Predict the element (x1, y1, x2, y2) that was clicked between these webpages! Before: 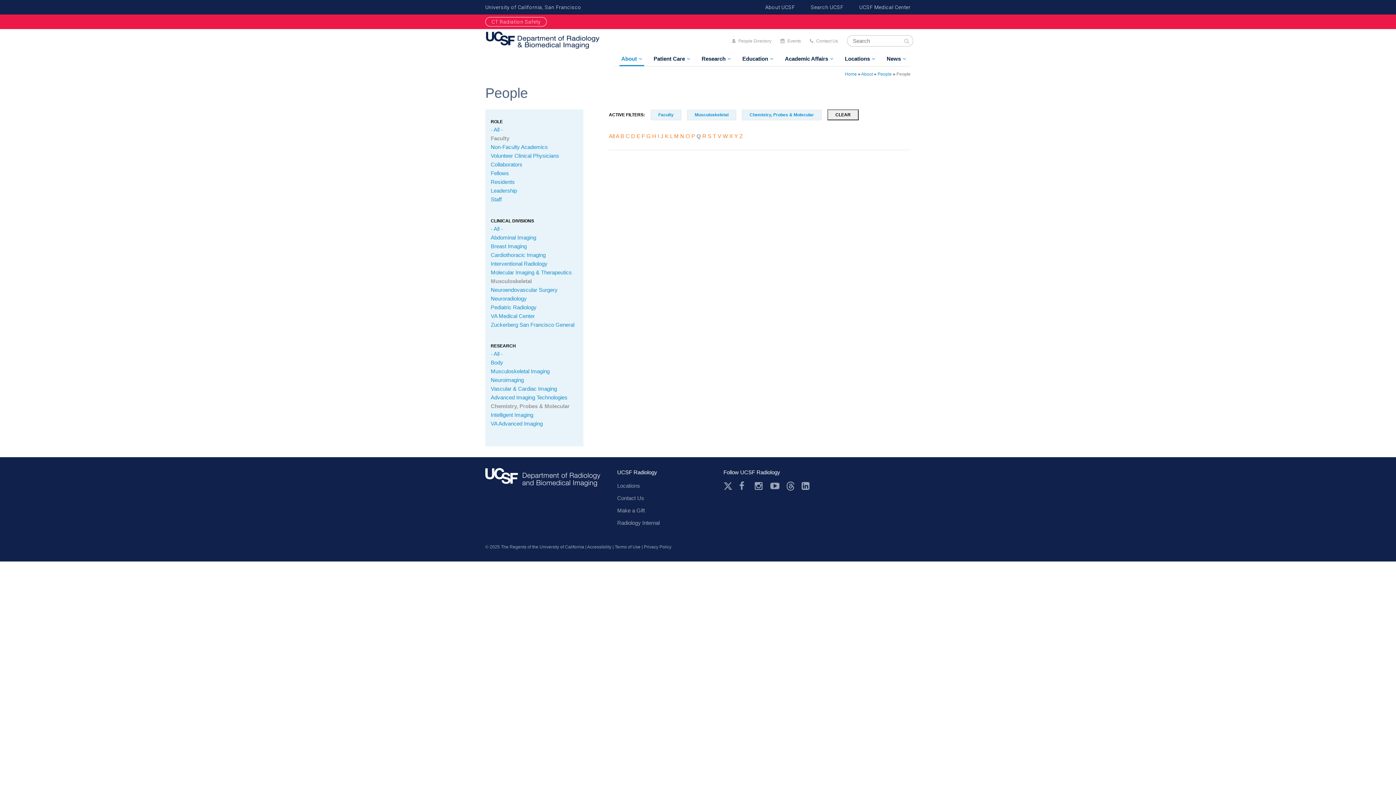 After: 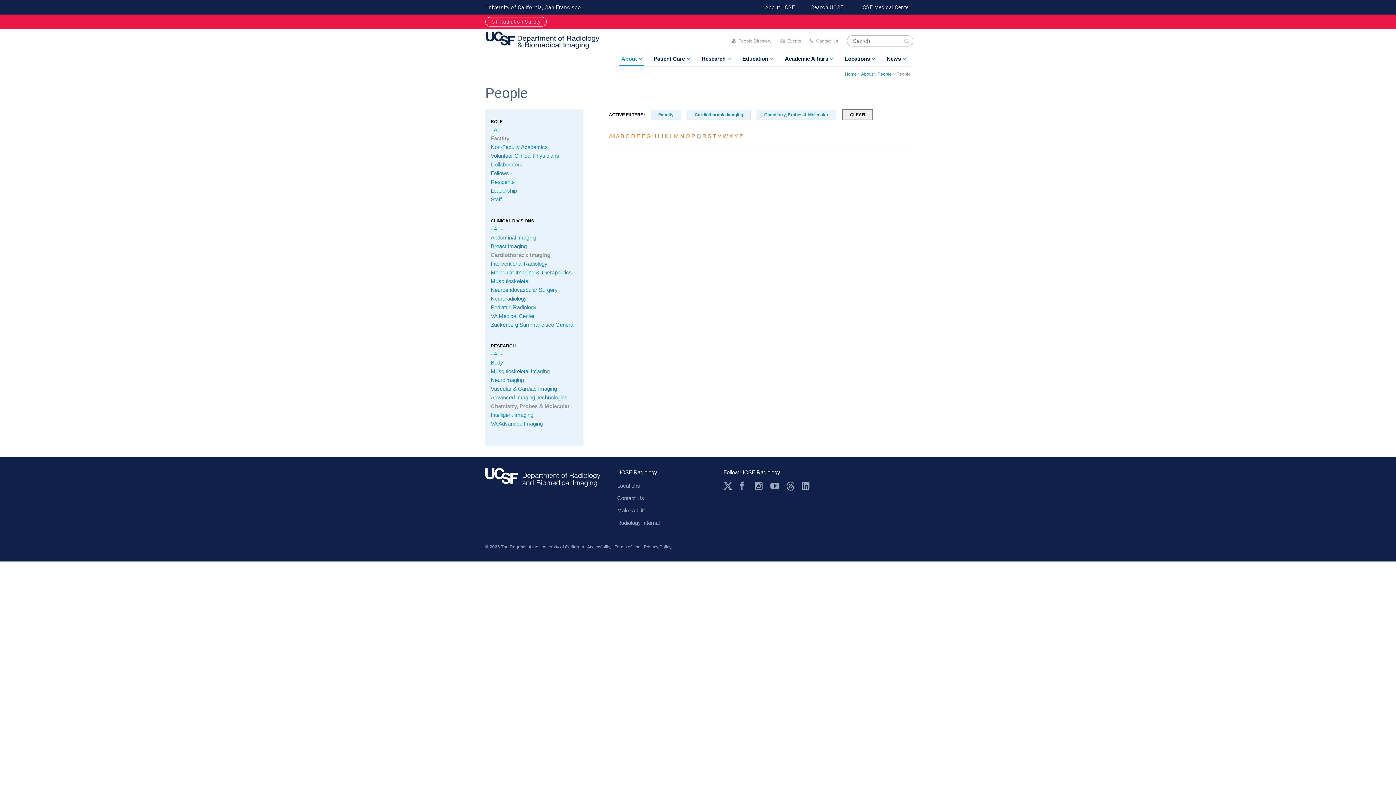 Action: bbox: (490, 251, 545, 258) label: Cardiothoracic Imaging